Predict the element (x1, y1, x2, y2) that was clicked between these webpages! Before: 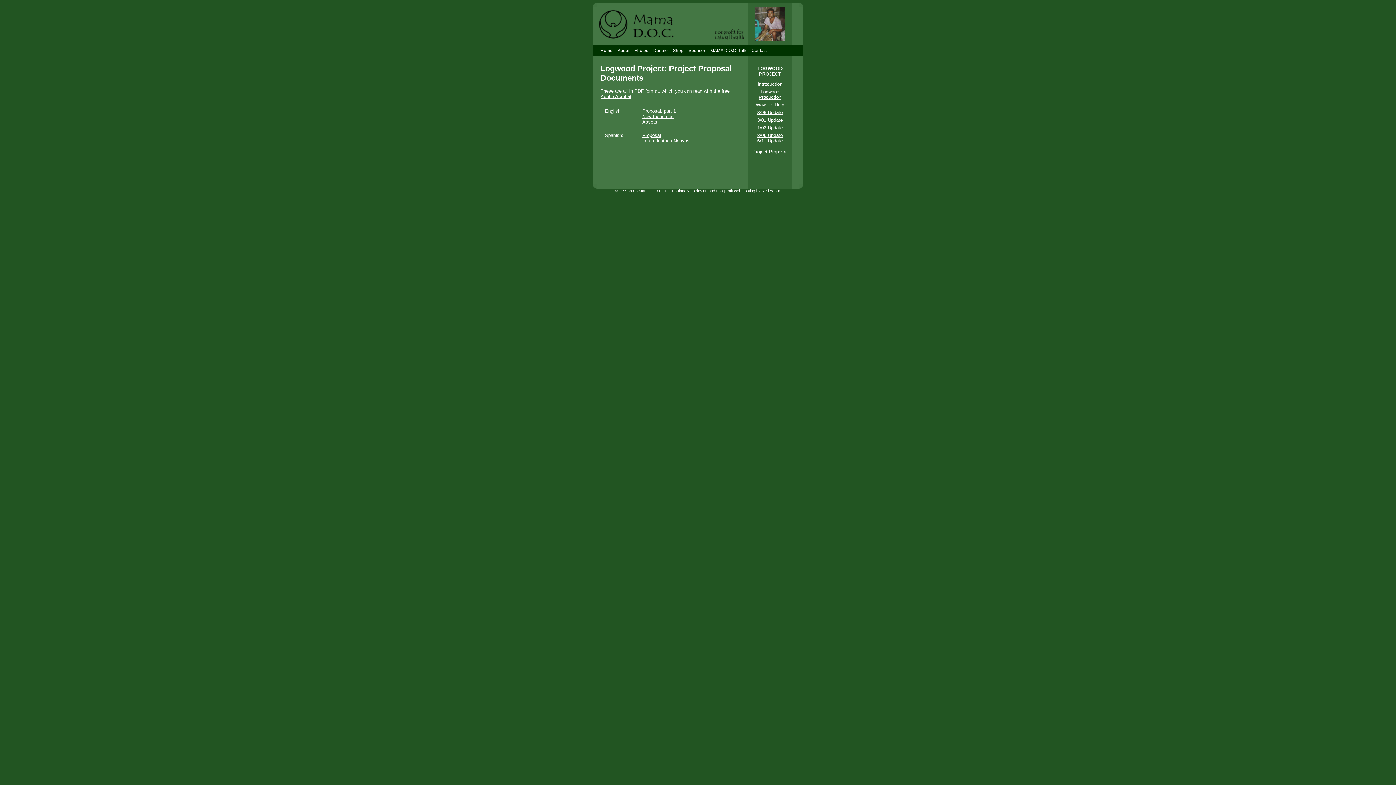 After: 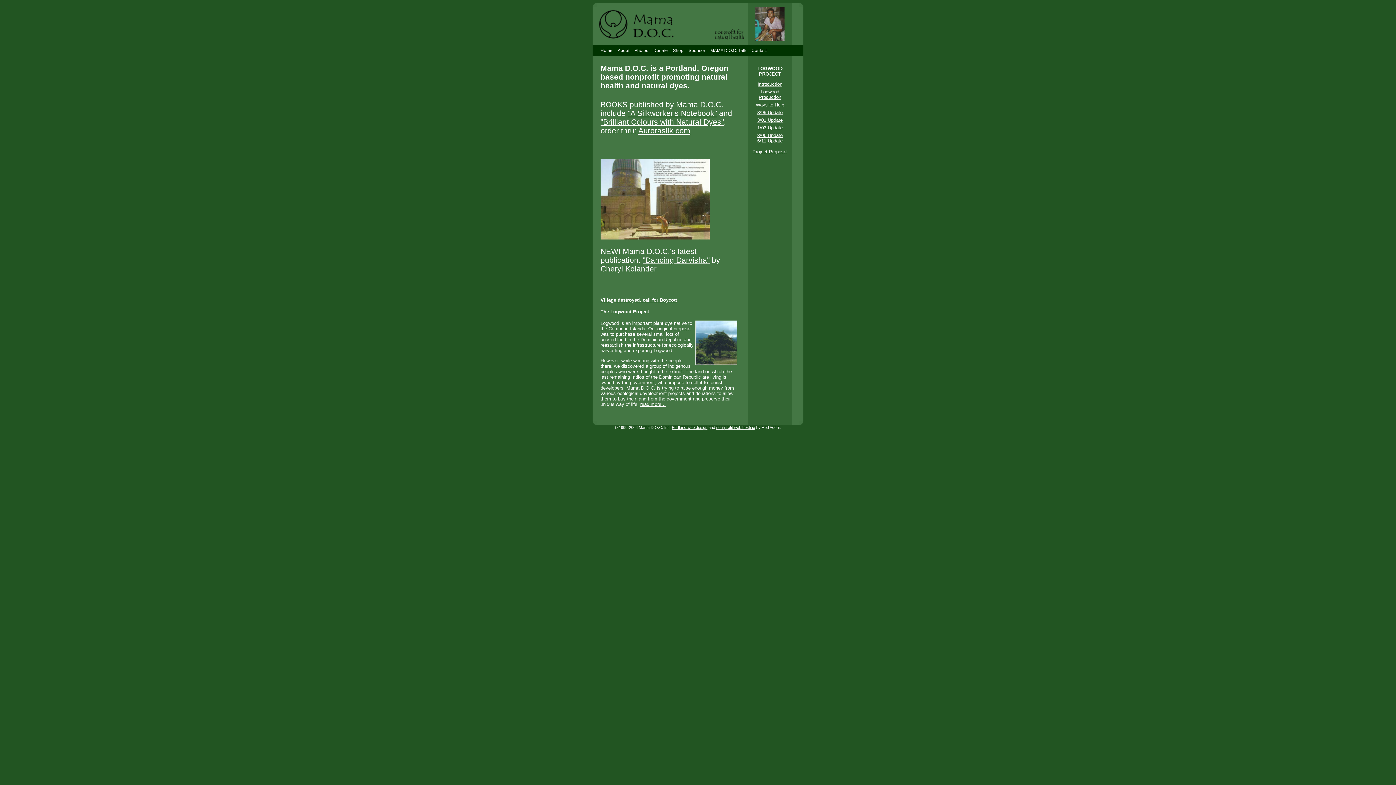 Action: bbox: (597, 36, 679, 41)